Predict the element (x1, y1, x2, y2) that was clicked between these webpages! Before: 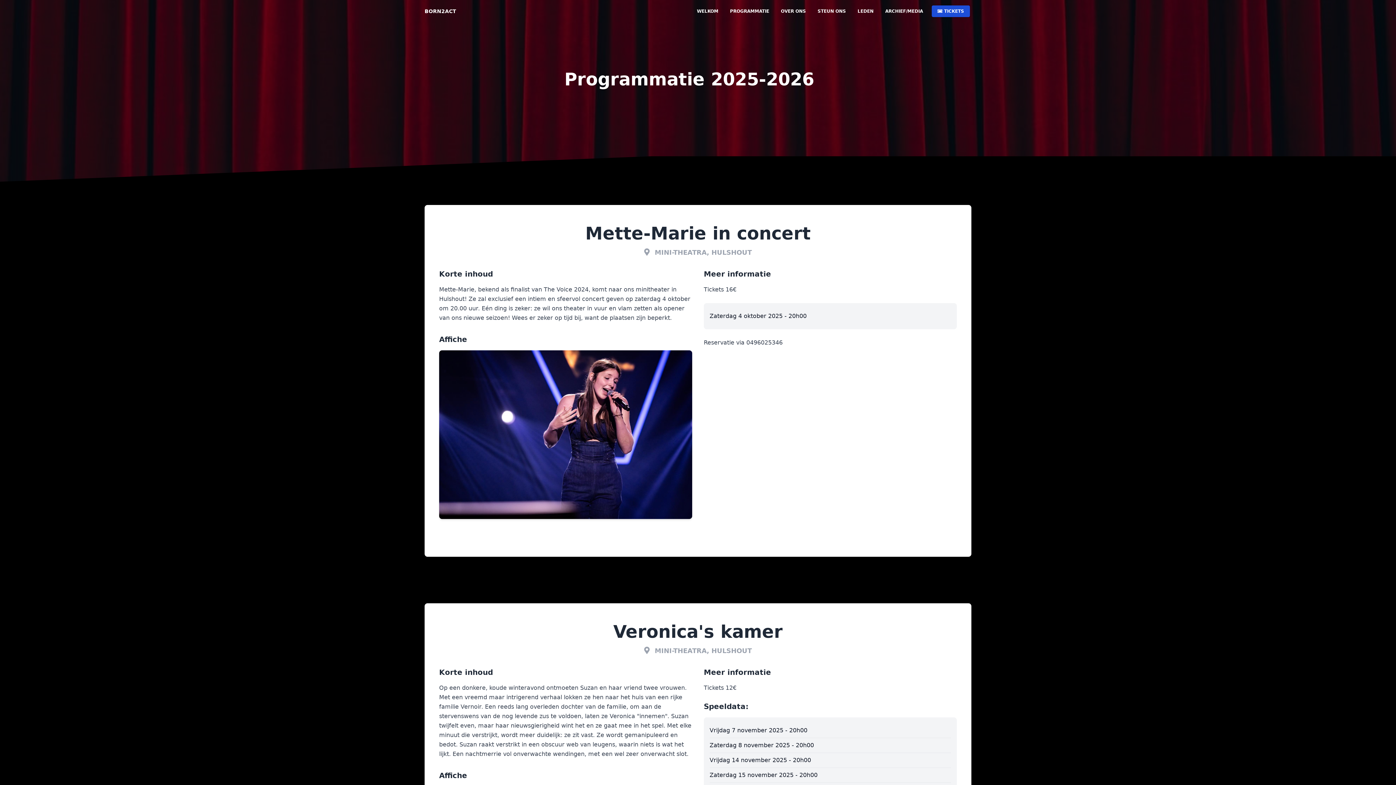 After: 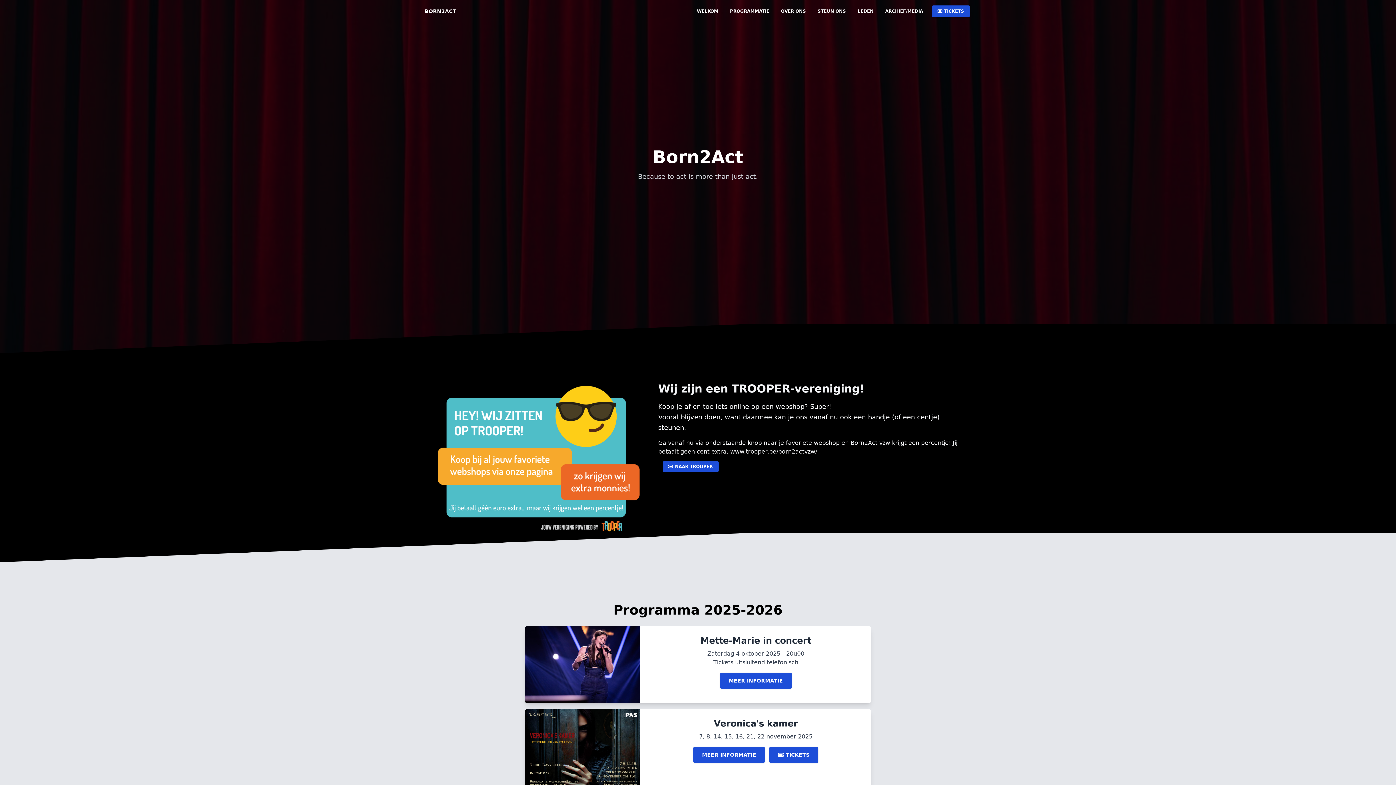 Action: label: WELKOM bbox: (689, 5, 722, 17)